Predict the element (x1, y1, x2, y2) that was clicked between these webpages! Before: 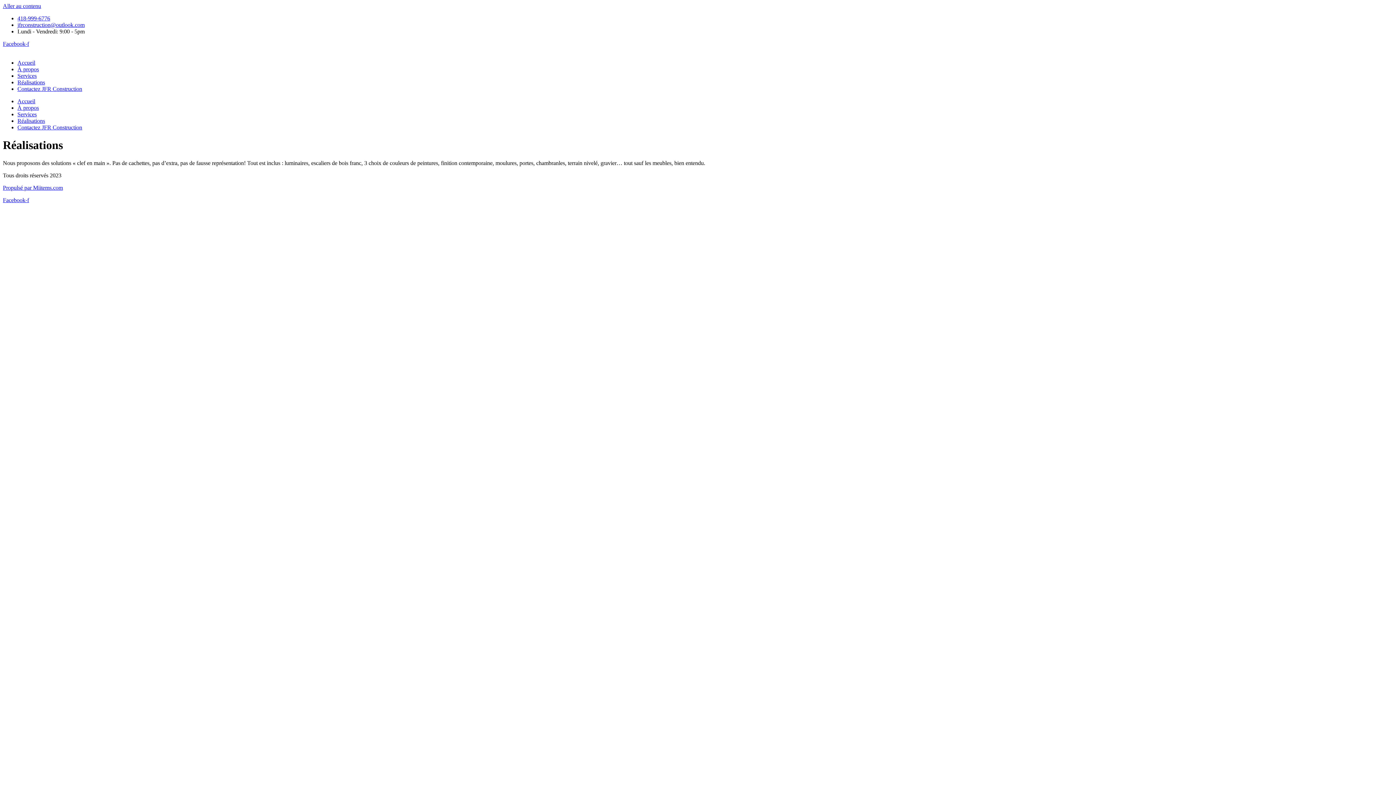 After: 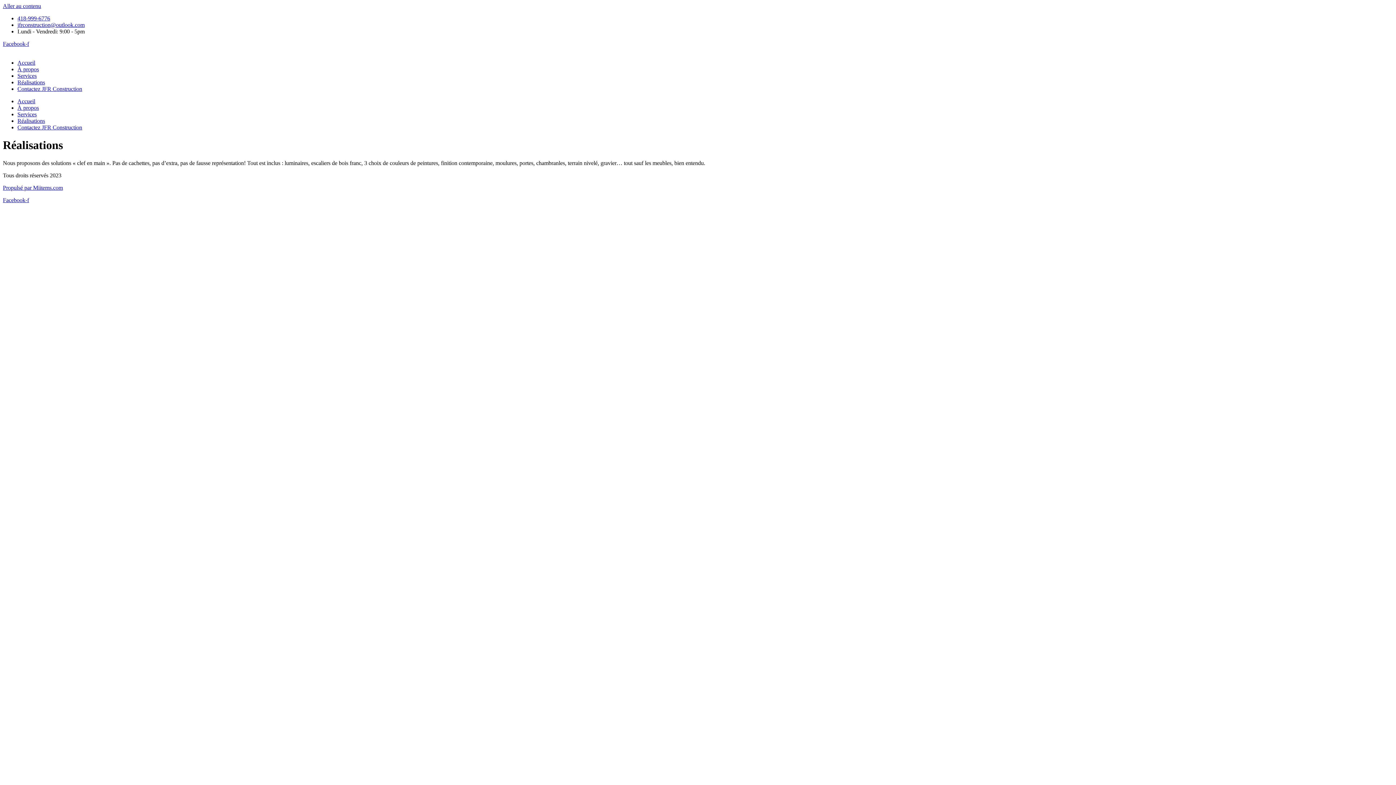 Action: bbox: (2, 40, 29, 46) label: Facebook-f